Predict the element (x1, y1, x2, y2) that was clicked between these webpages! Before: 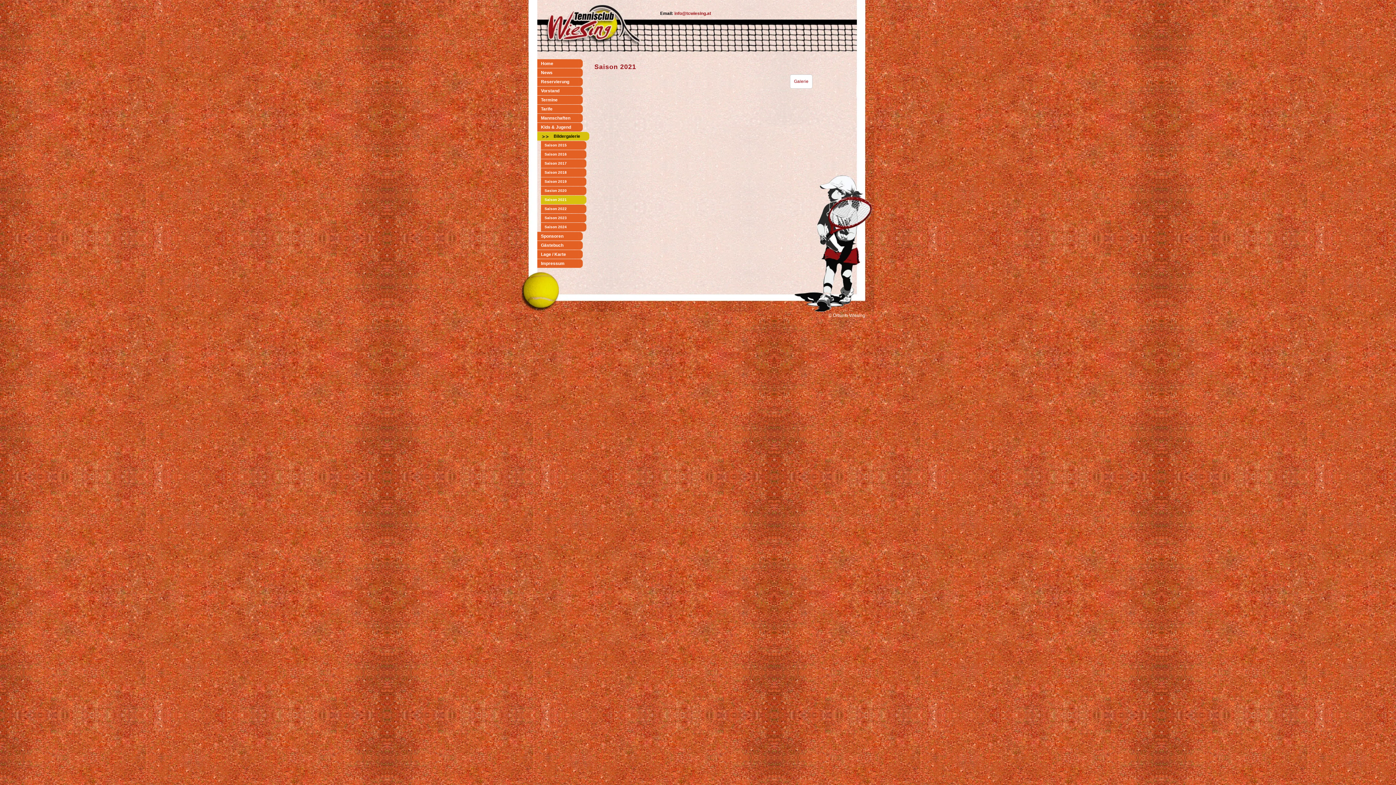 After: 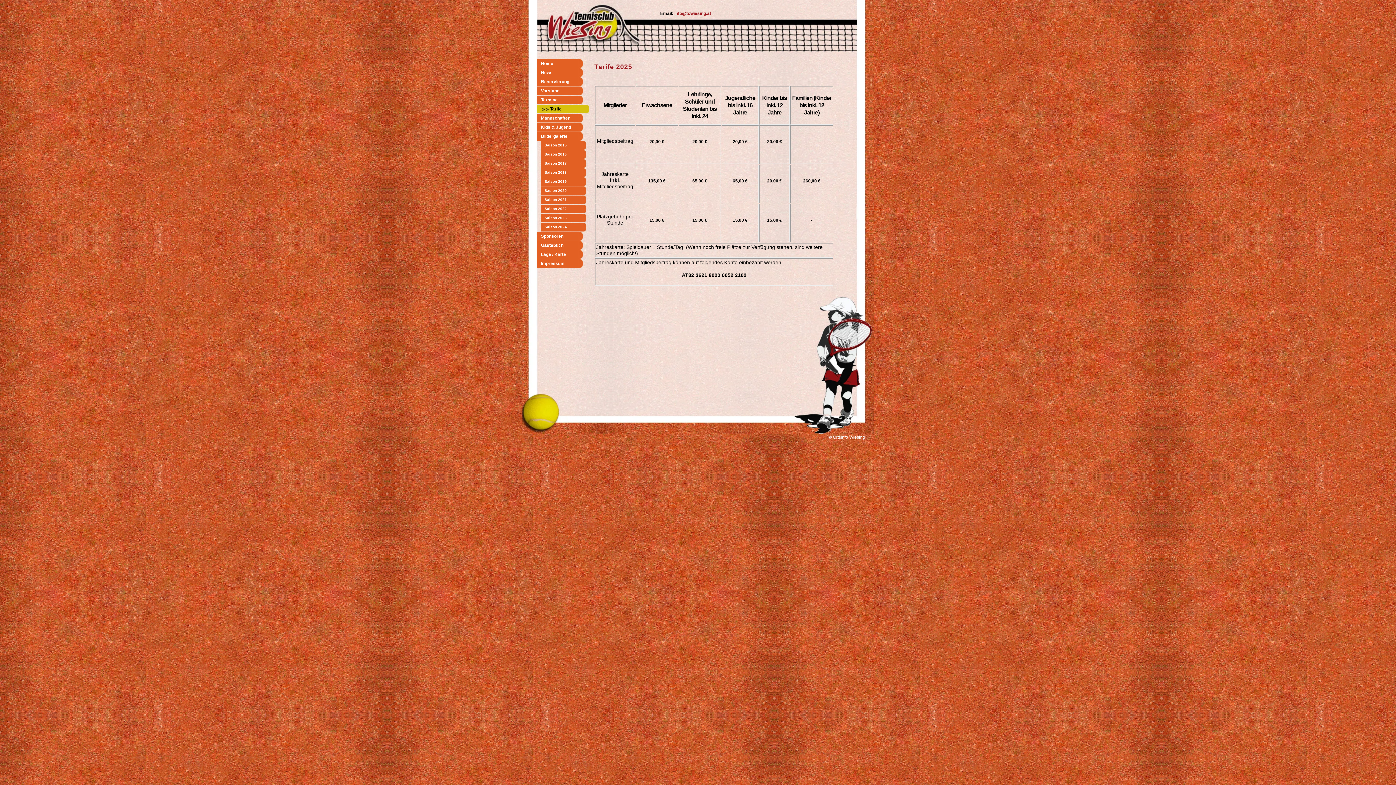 Action: bbox: (541, 106, 552, 111) label: Tarife